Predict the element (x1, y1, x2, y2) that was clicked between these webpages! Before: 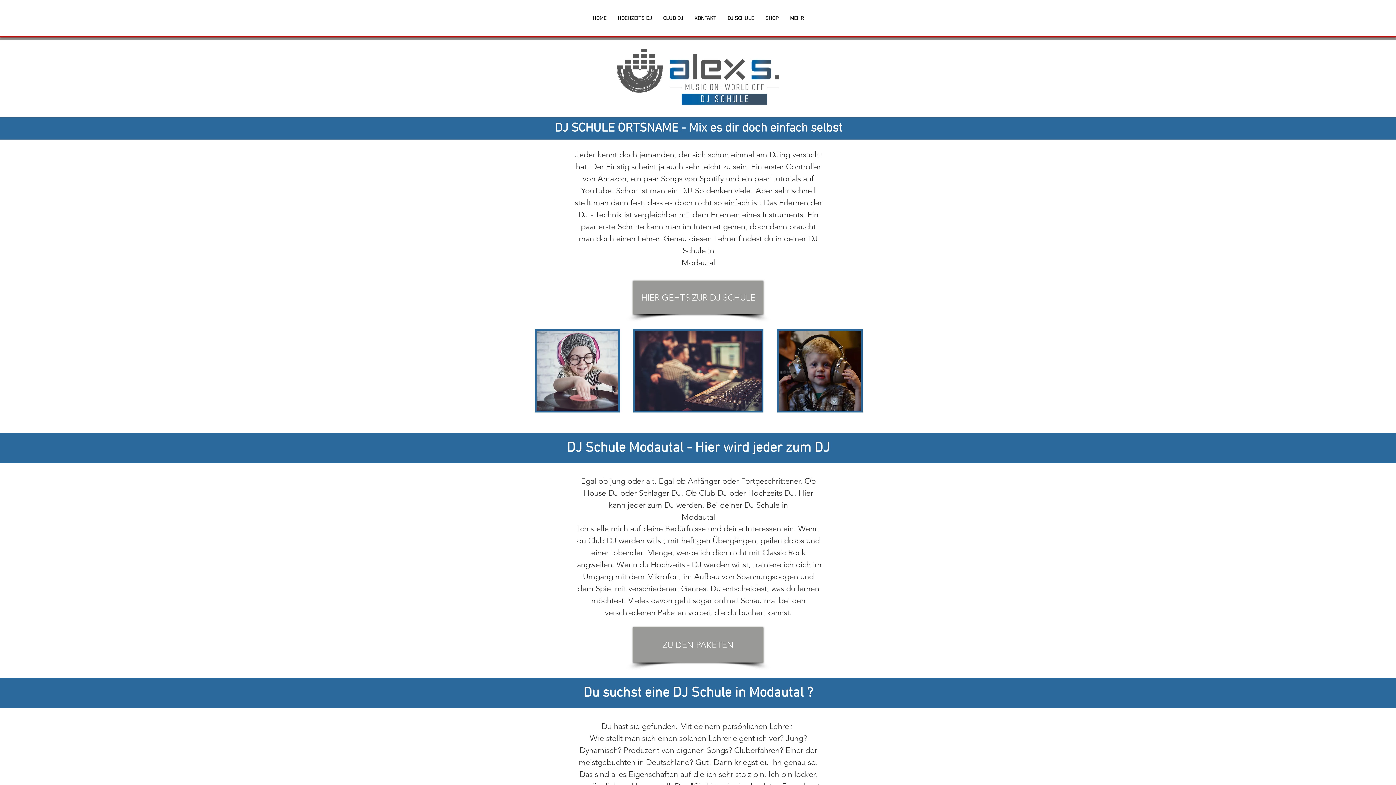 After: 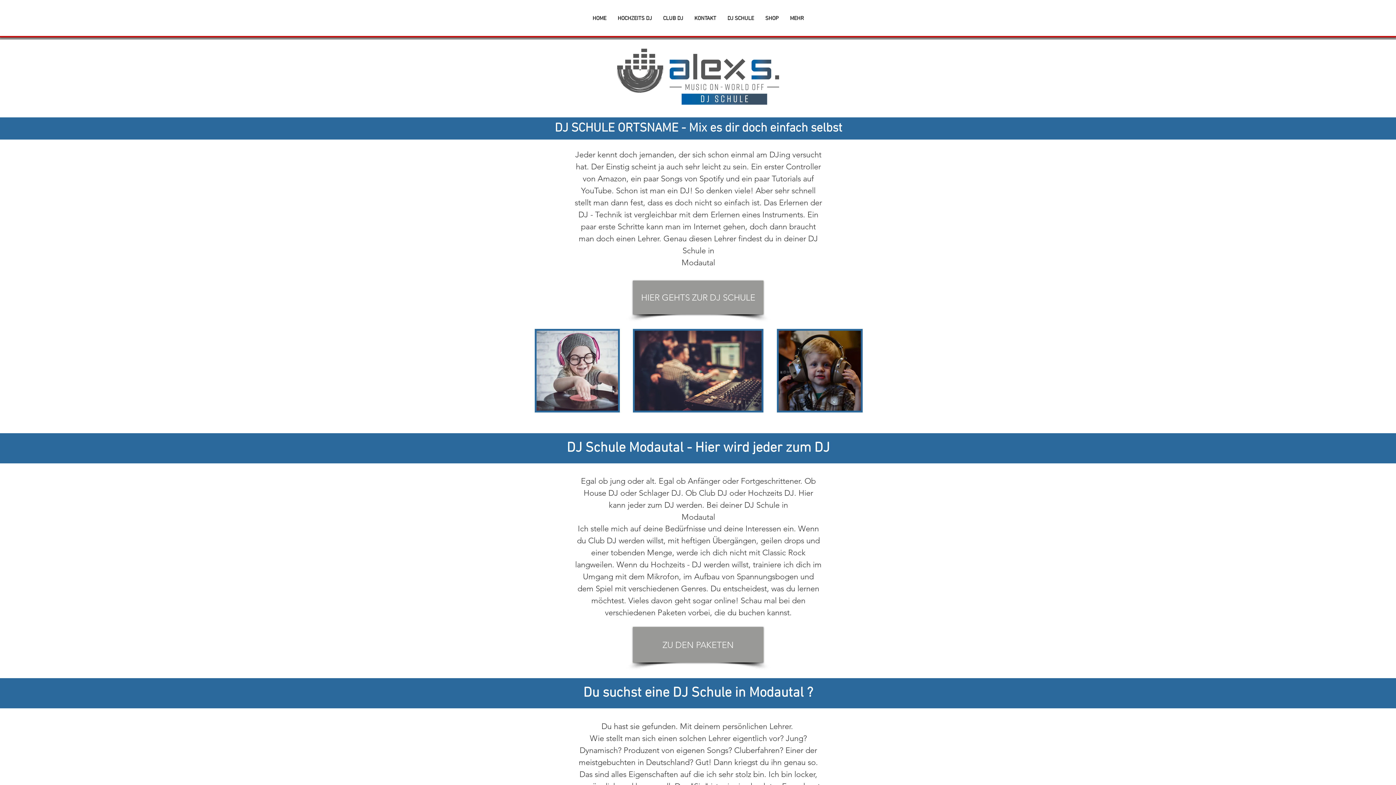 Action: bbox: (784, 5, 809, 32) label: MEHR